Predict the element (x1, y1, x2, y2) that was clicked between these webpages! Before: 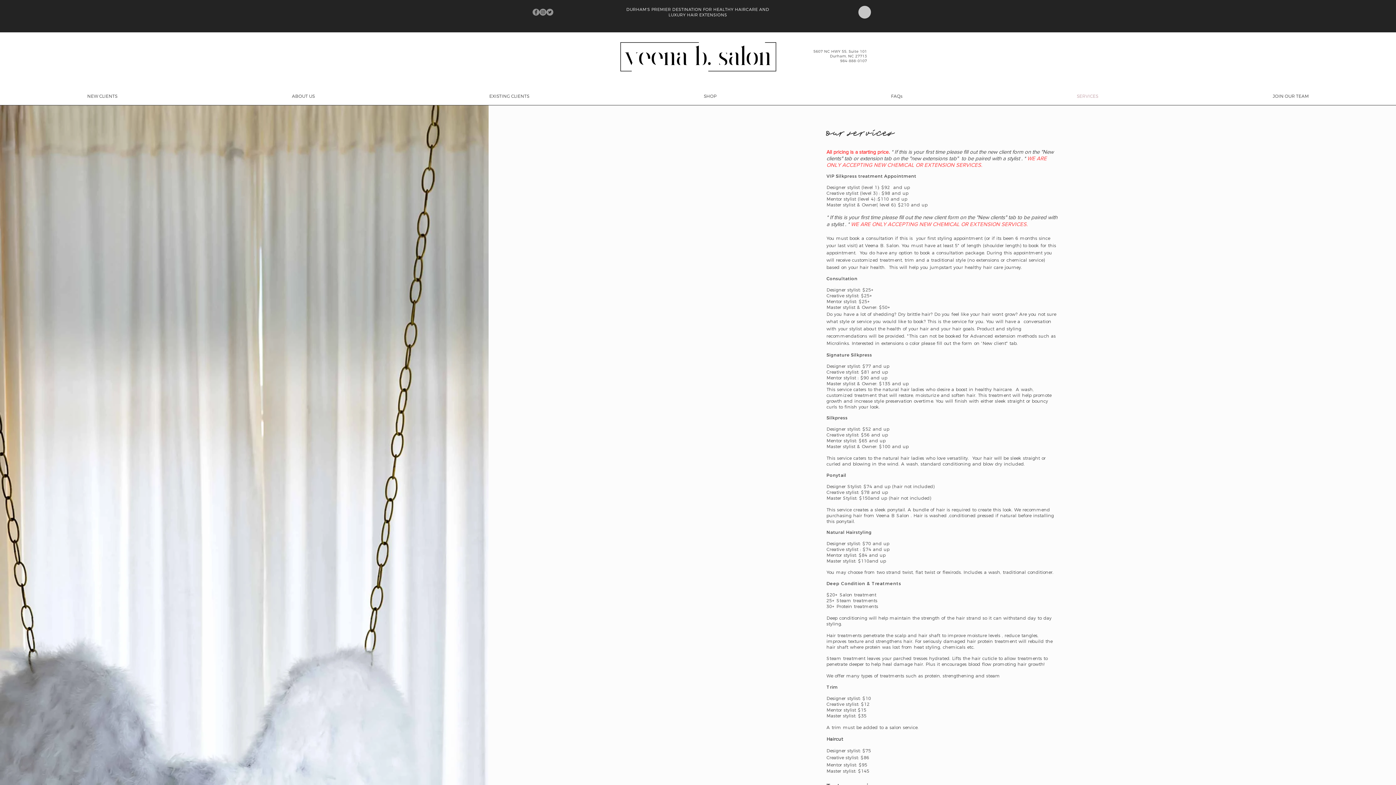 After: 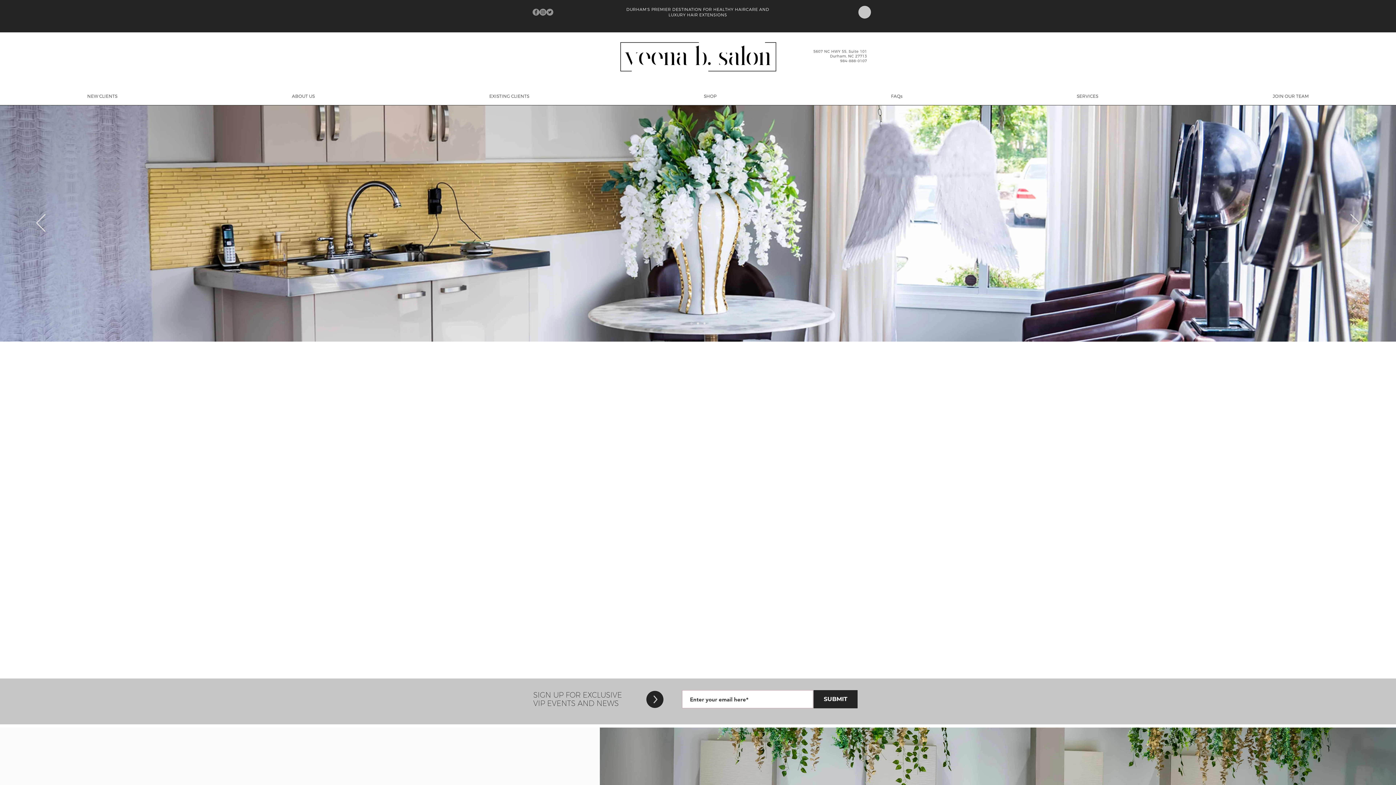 Action: bbox: (618, 39, 777, 72)